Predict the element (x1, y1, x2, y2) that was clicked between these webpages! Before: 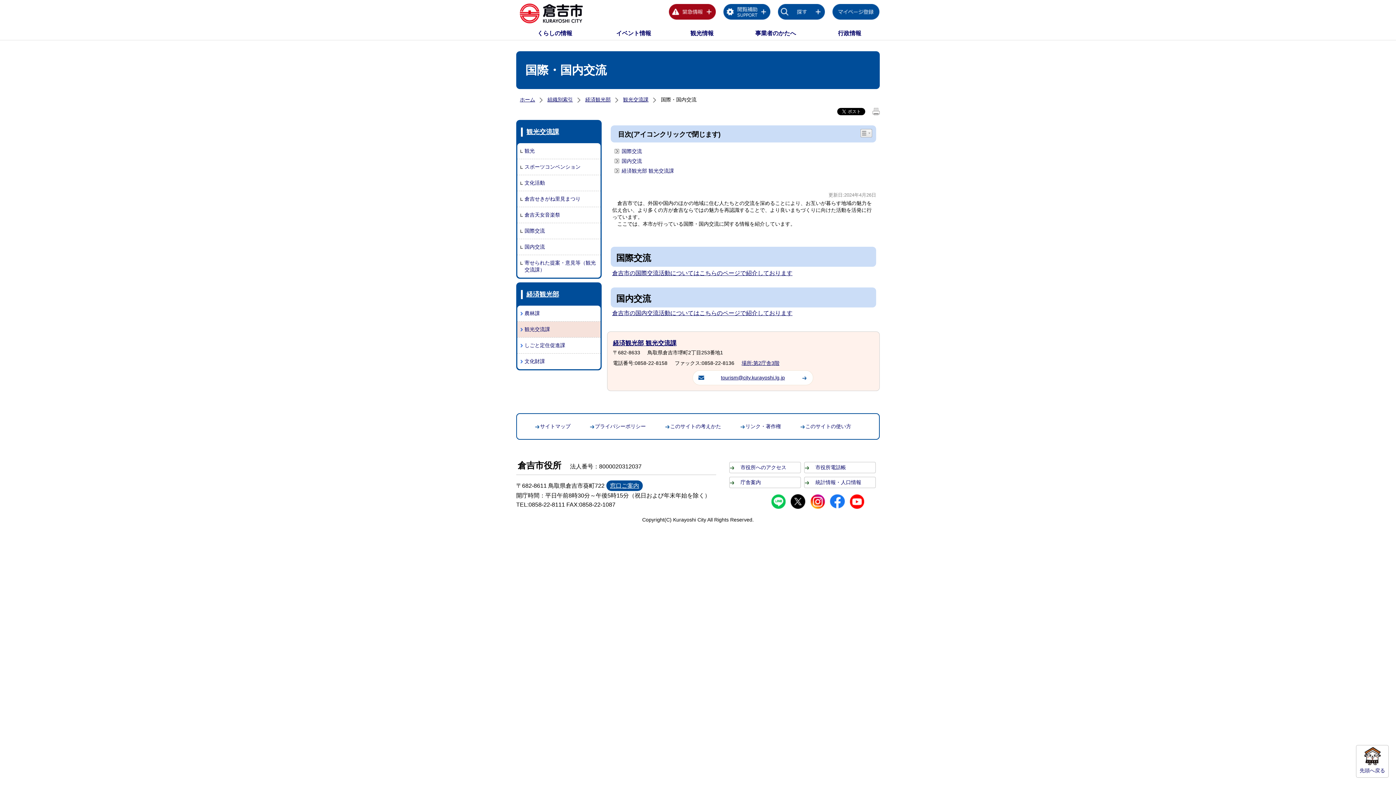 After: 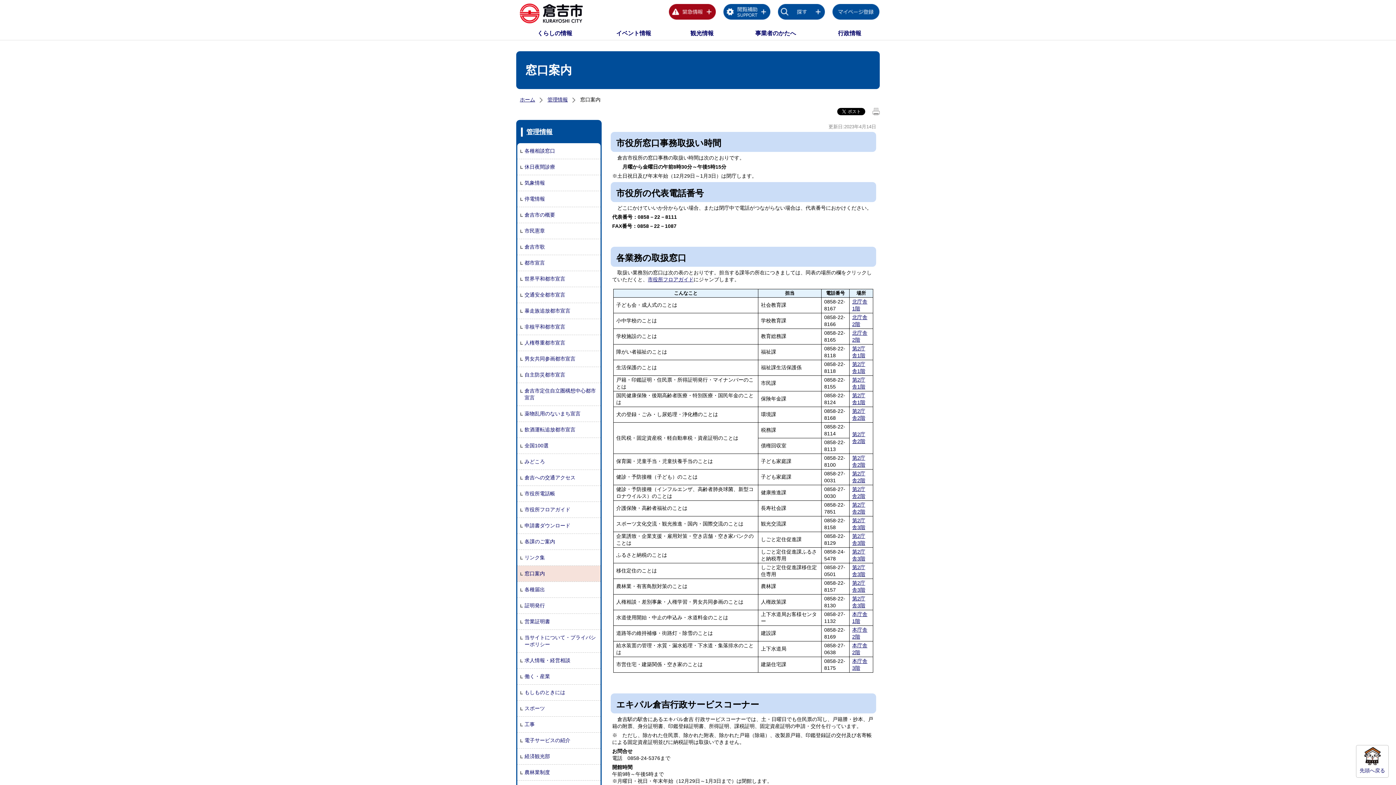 Action: bbox: (610, 482, 639, 489) label: 窓口ご案内